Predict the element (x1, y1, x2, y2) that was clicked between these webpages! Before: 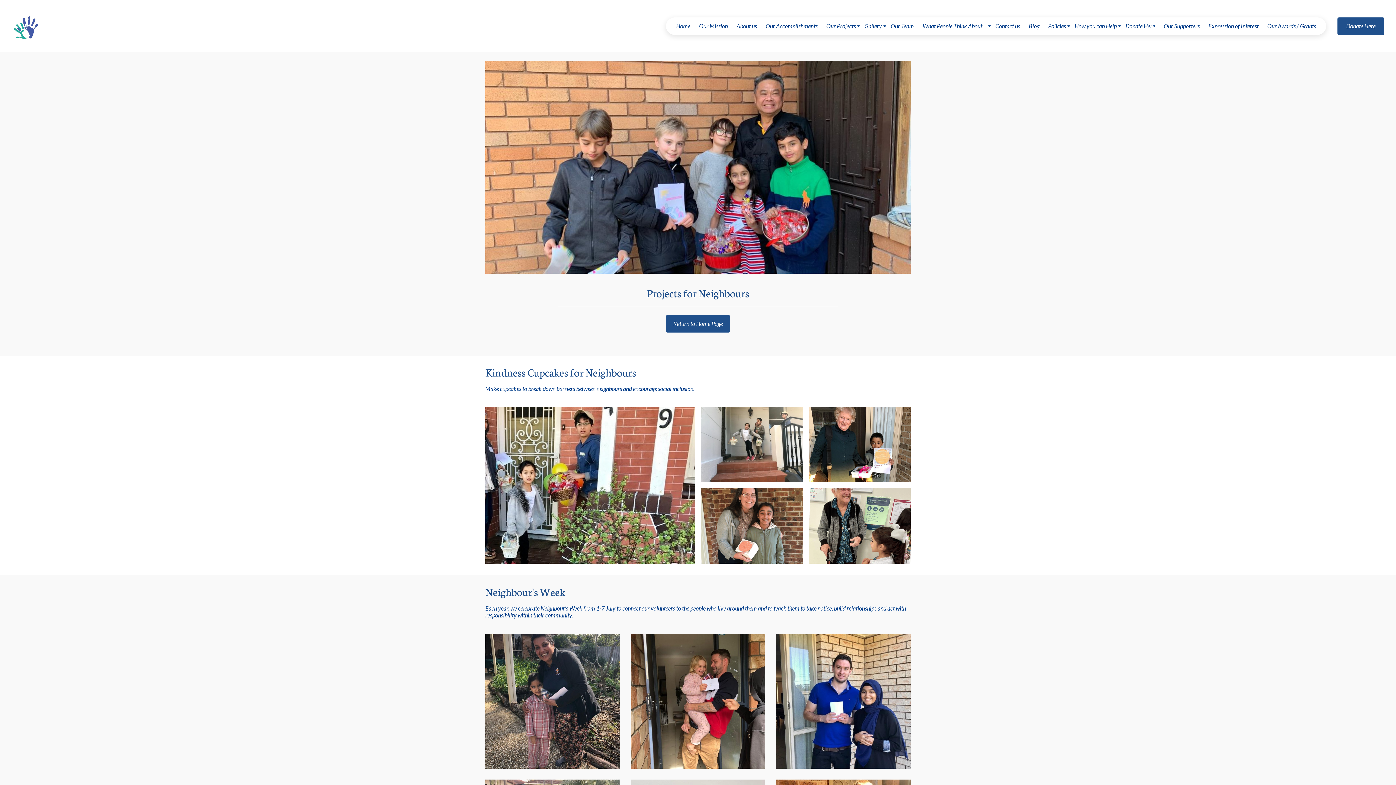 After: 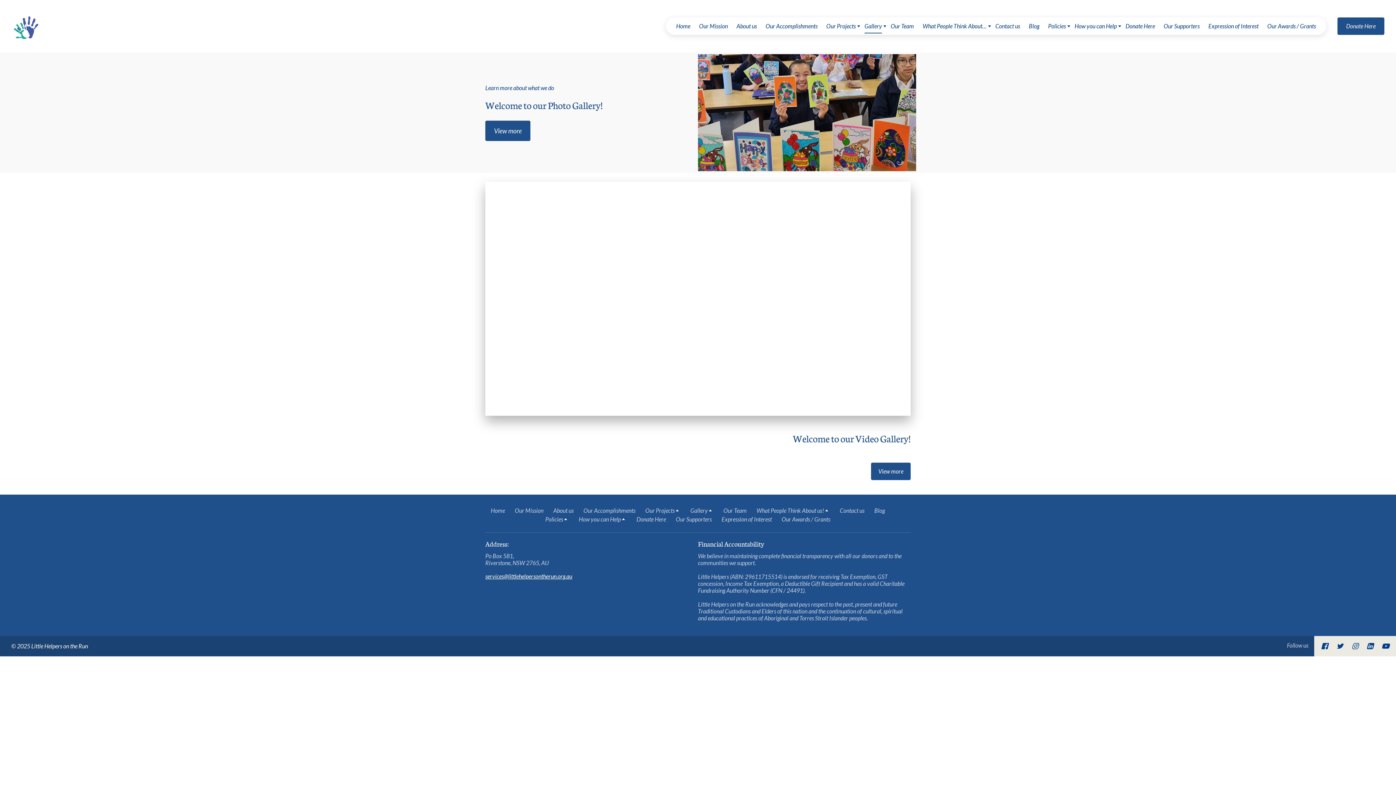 Action: bbox: (860, 17, 886, 34) label: Gallery